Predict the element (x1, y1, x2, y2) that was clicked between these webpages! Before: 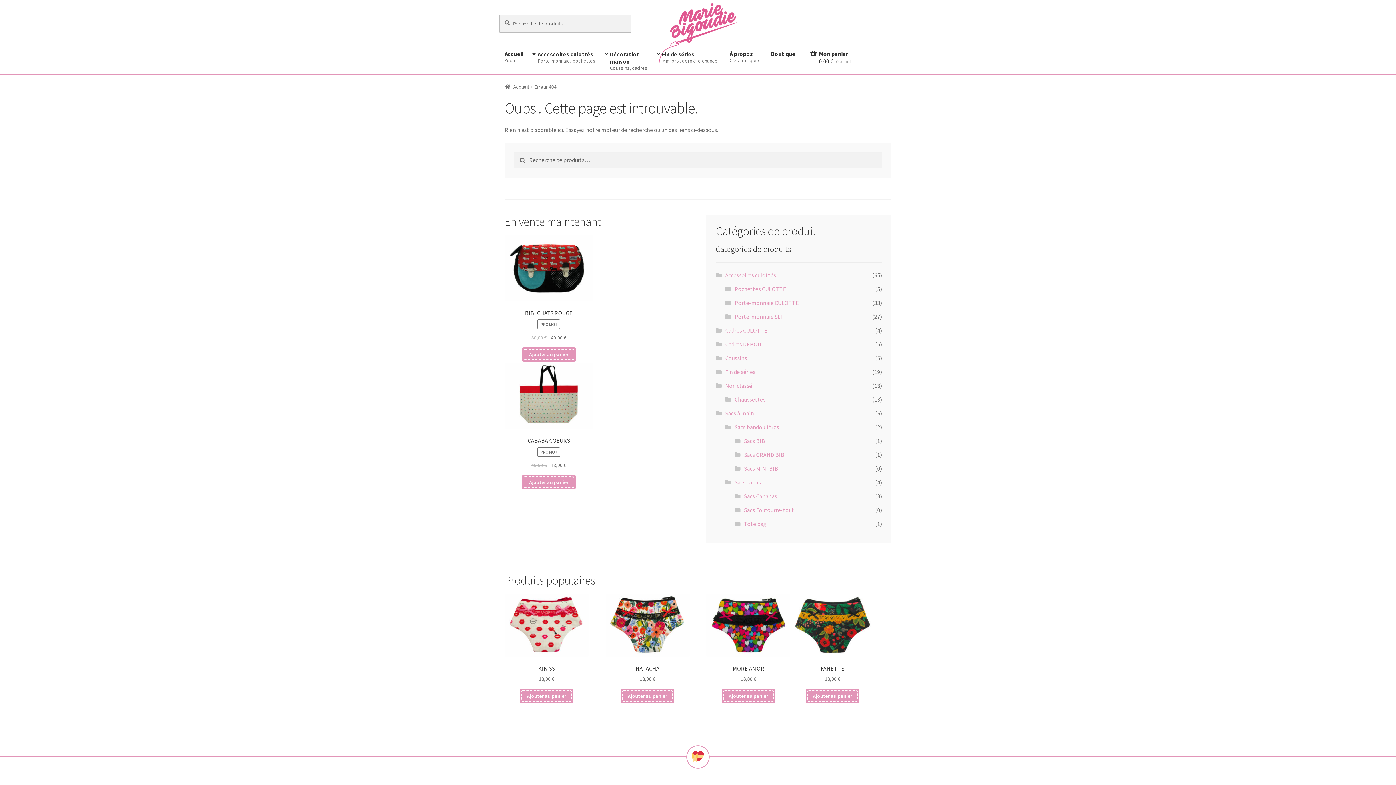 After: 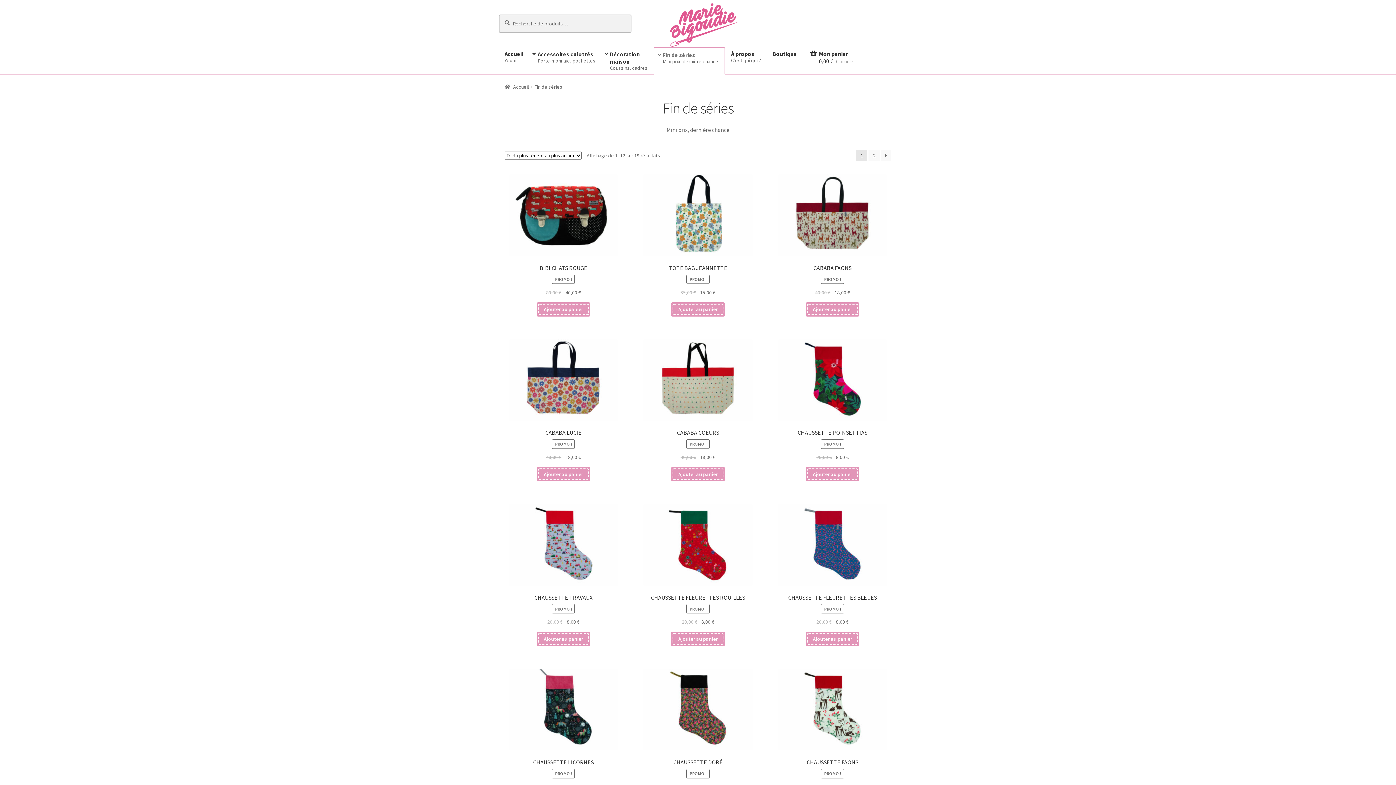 Action: bbox: (725, 368, 755, 375) label: Fin de séries